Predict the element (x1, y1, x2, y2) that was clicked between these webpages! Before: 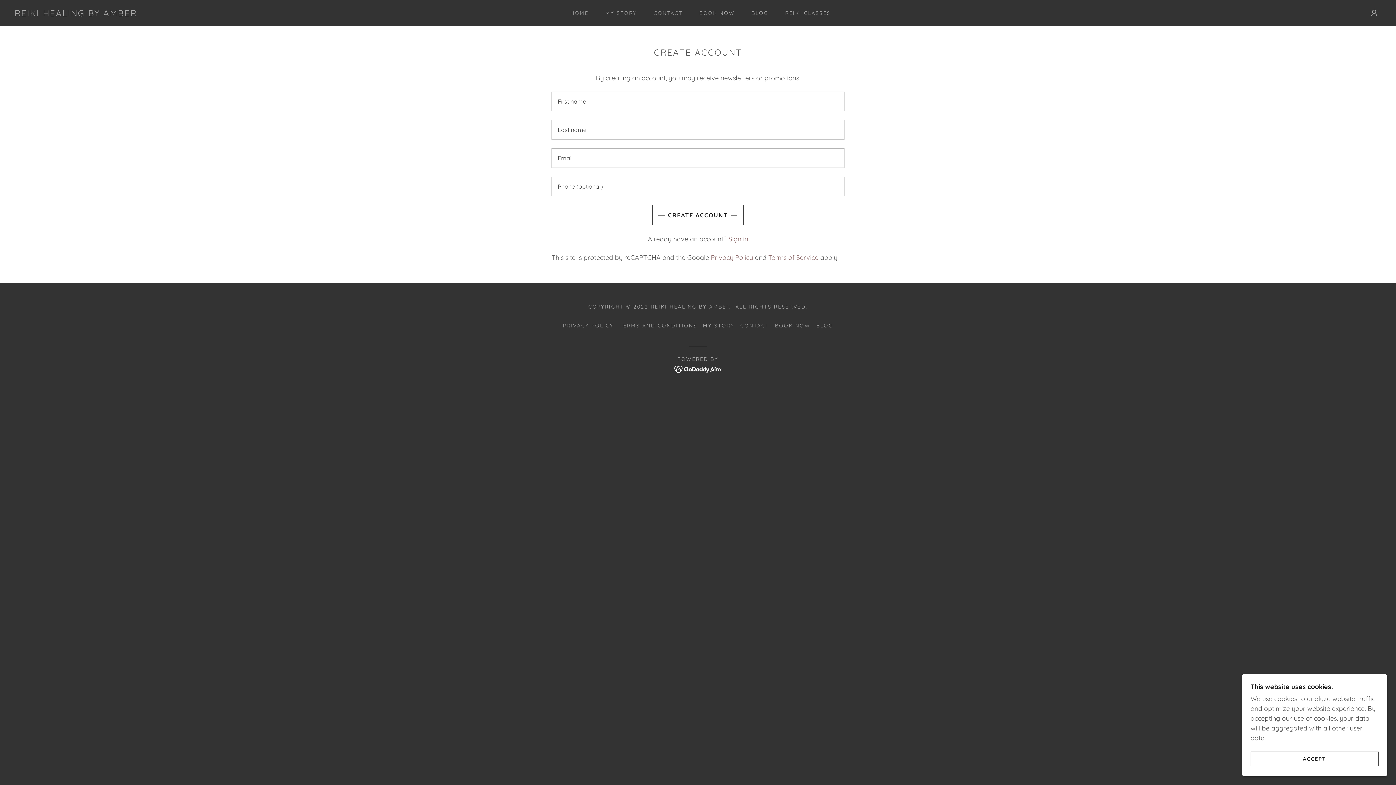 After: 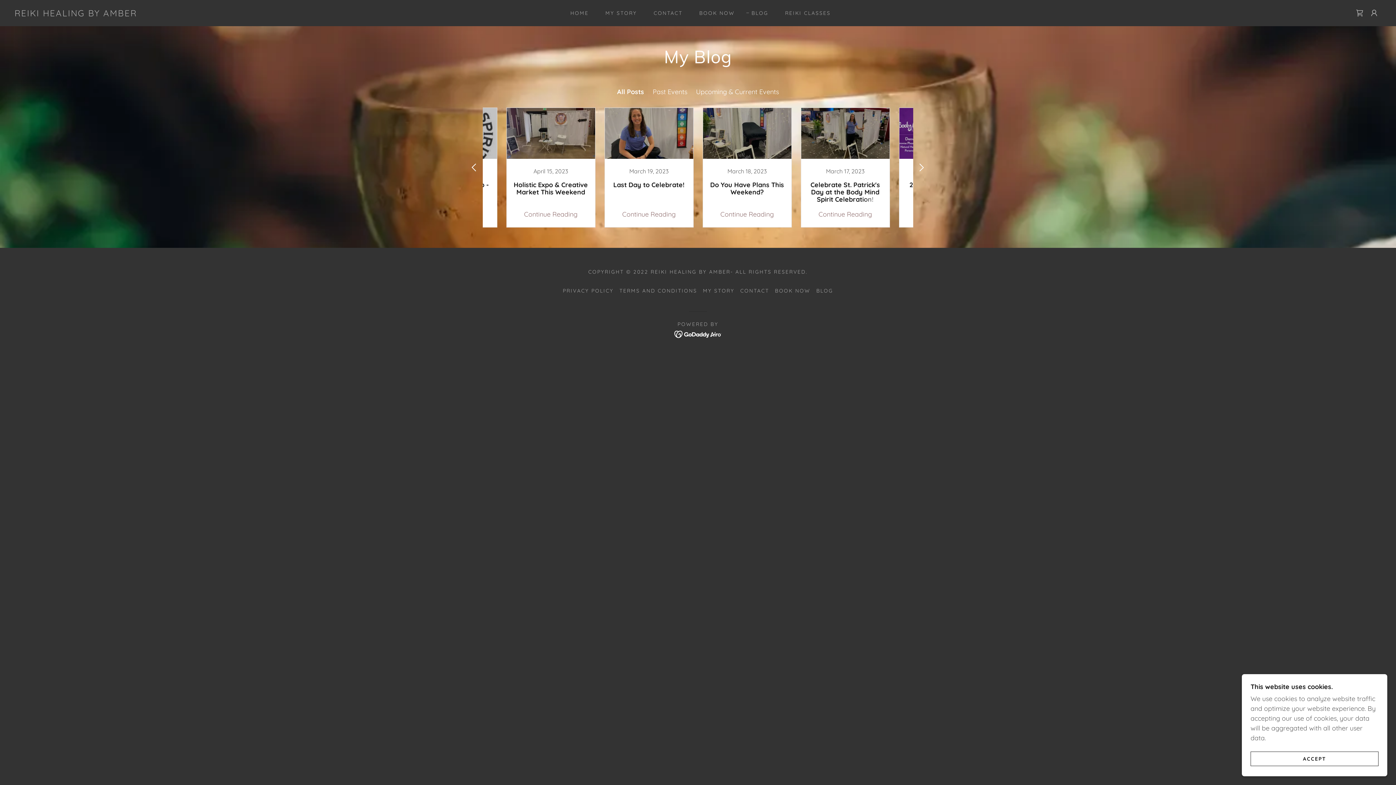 Action: label: BLOG bbox: (744, 6, 770, 19)